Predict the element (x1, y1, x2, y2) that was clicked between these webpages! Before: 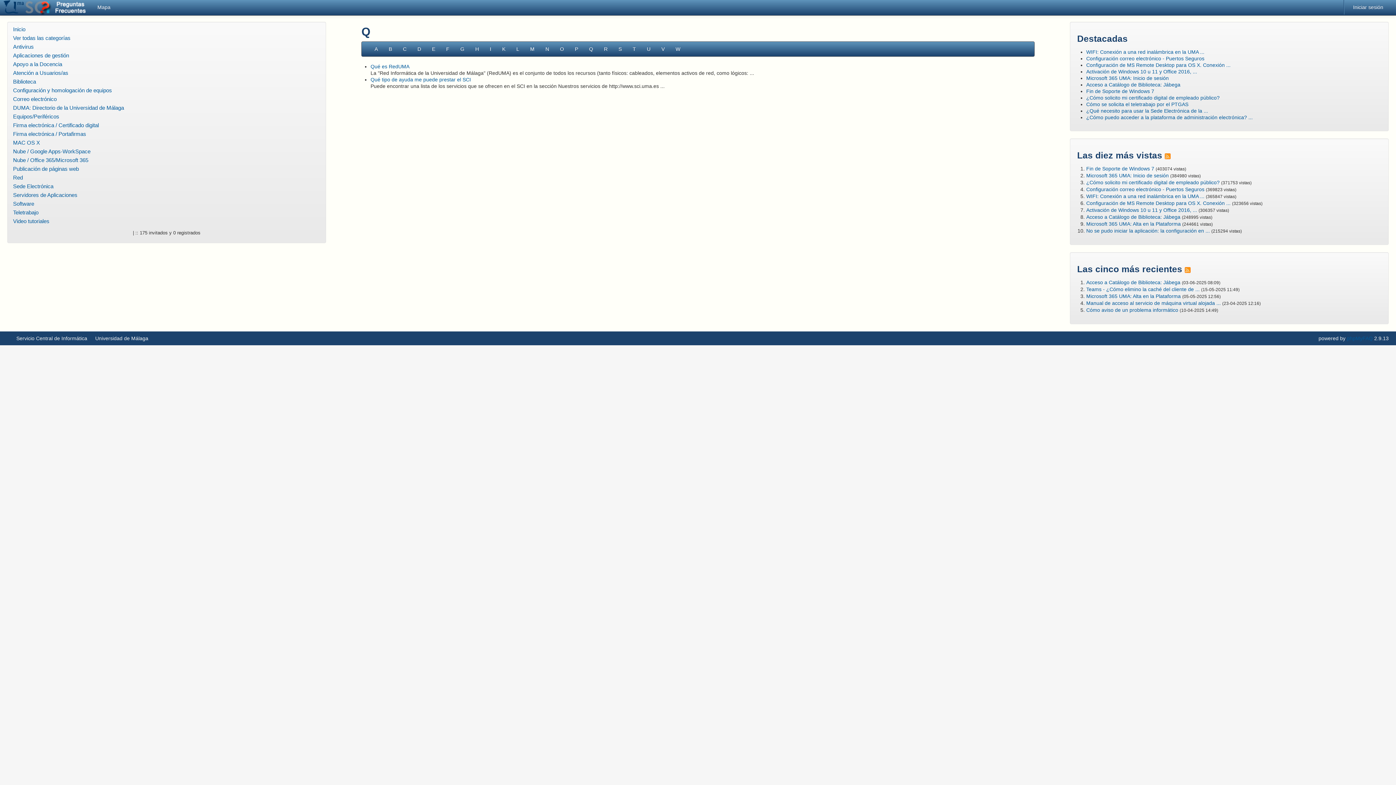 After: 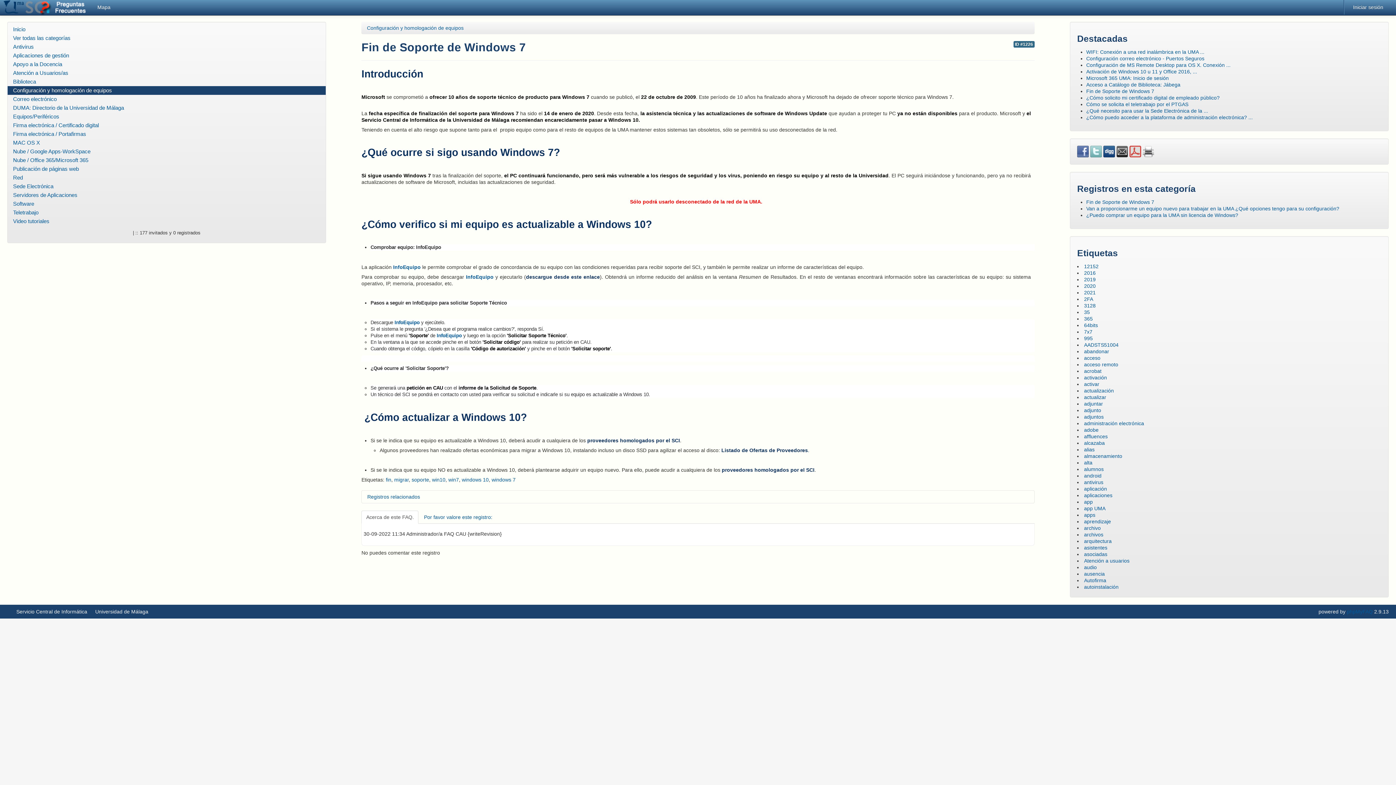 Action: bbox: (1086, 88, 1154, 94) label: Fin de Soporte de Windows 7